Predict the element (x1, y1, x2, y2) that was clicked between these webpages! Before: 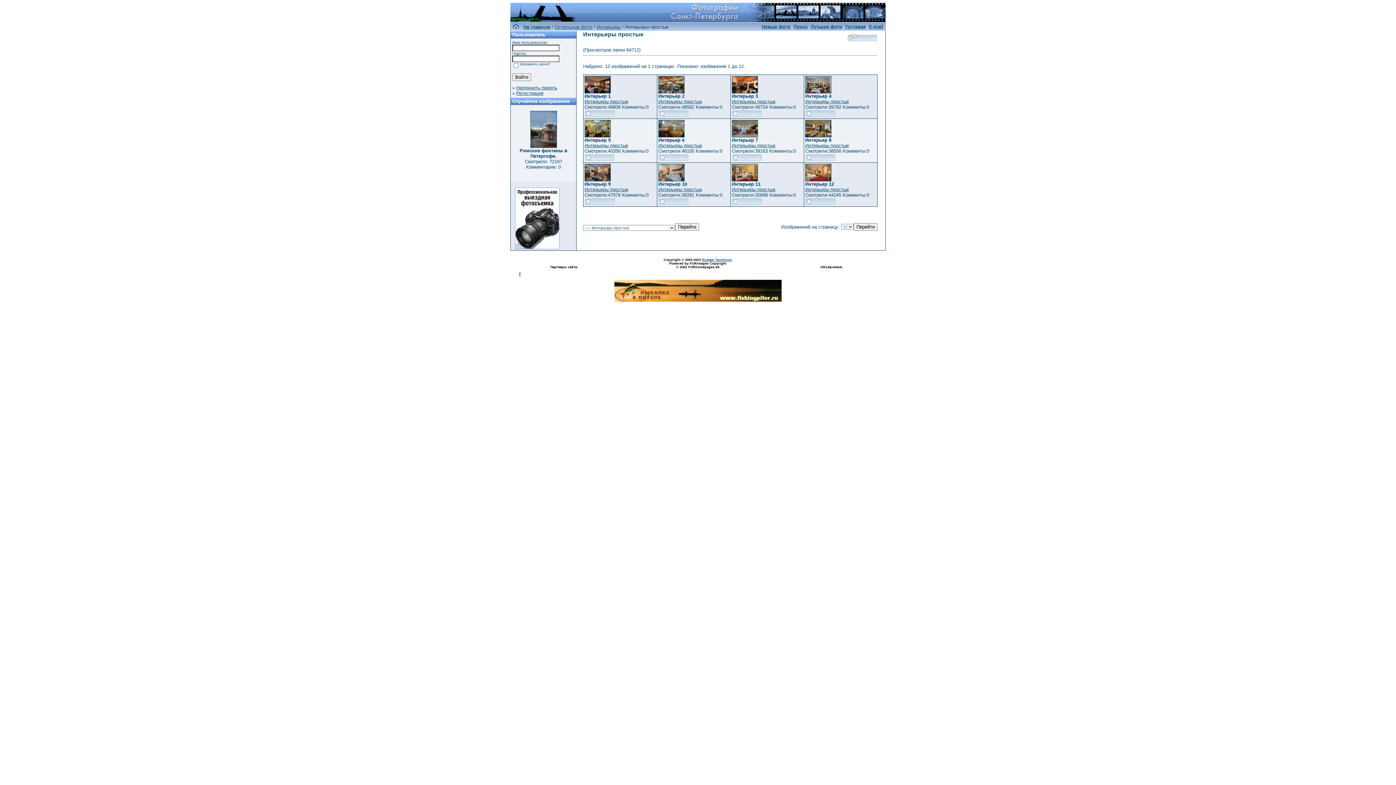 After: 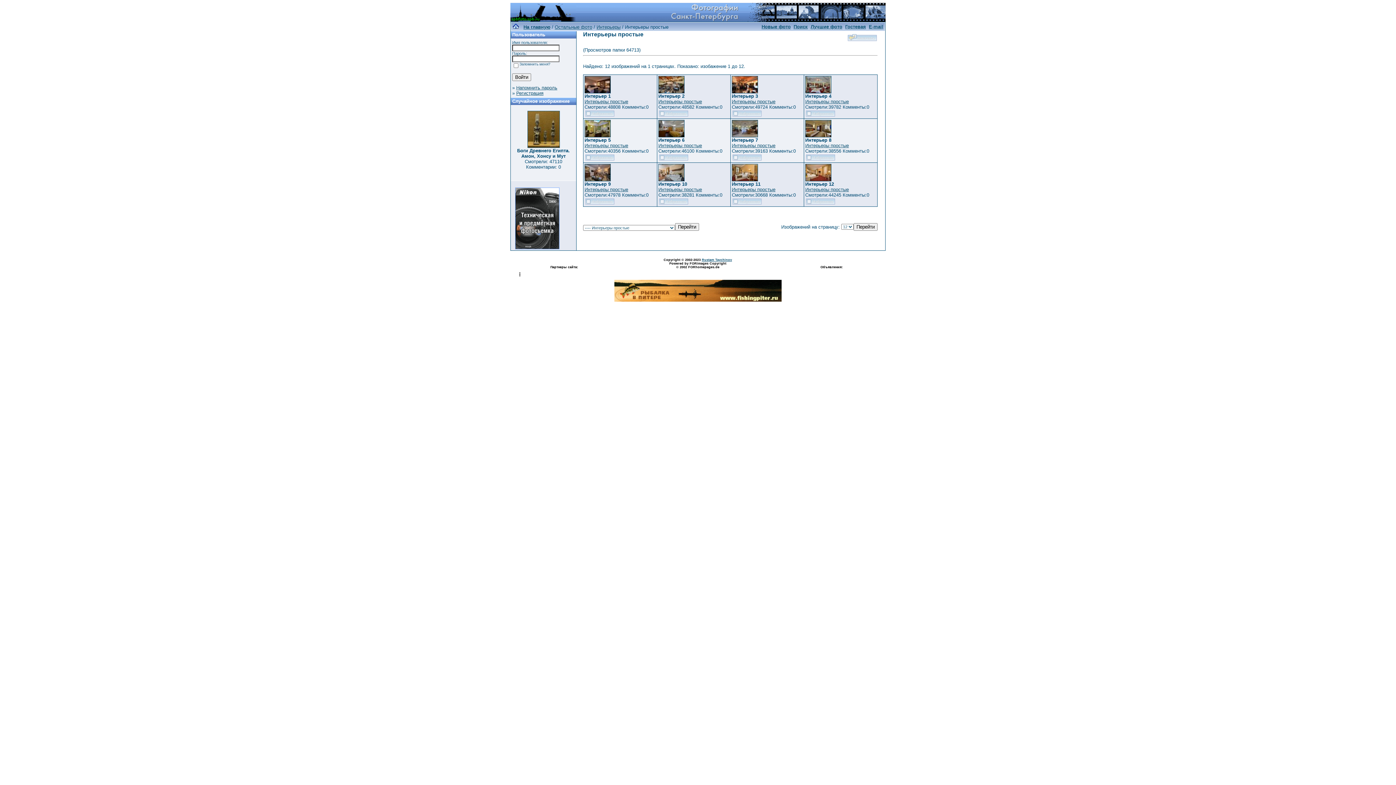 Action: bbox: (732, 98, 775, 104) label: Интерьеры простые